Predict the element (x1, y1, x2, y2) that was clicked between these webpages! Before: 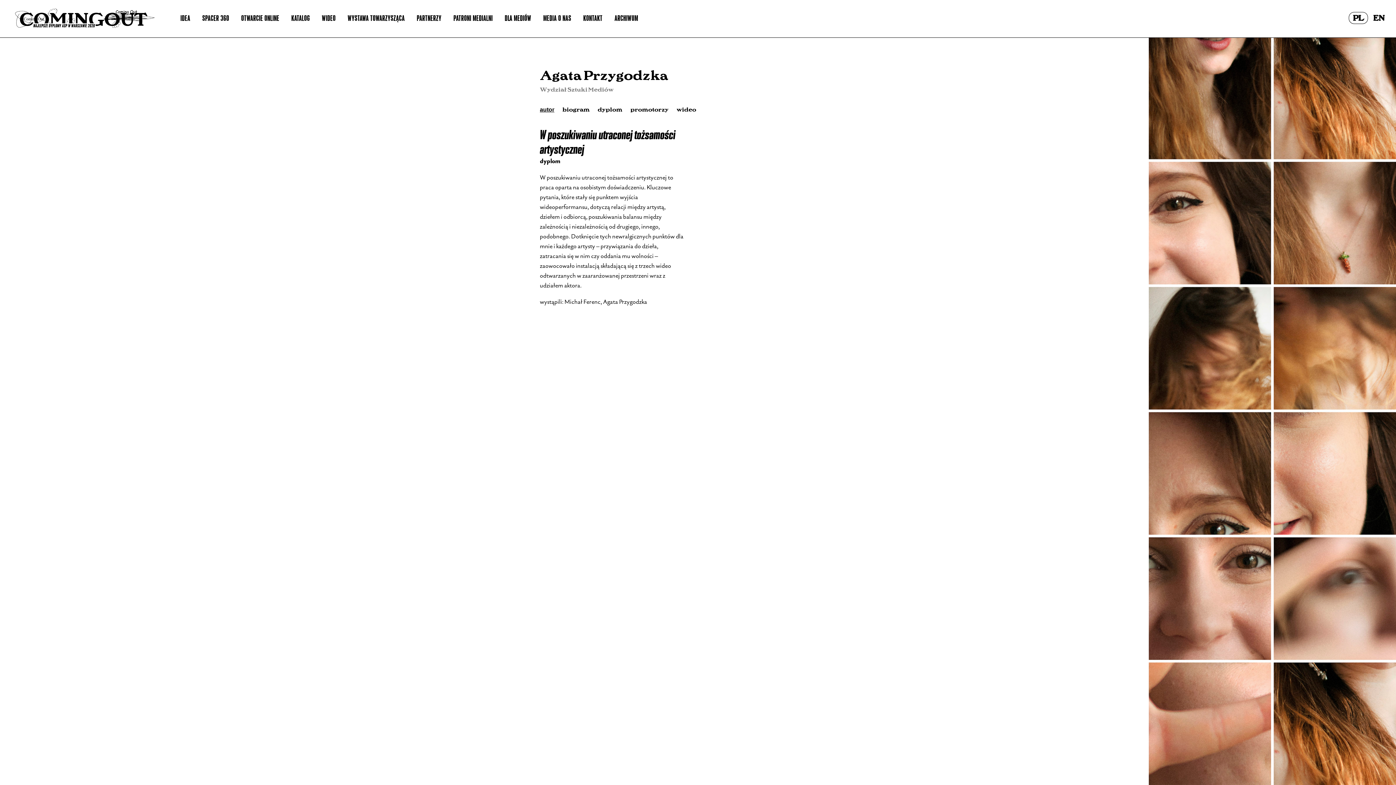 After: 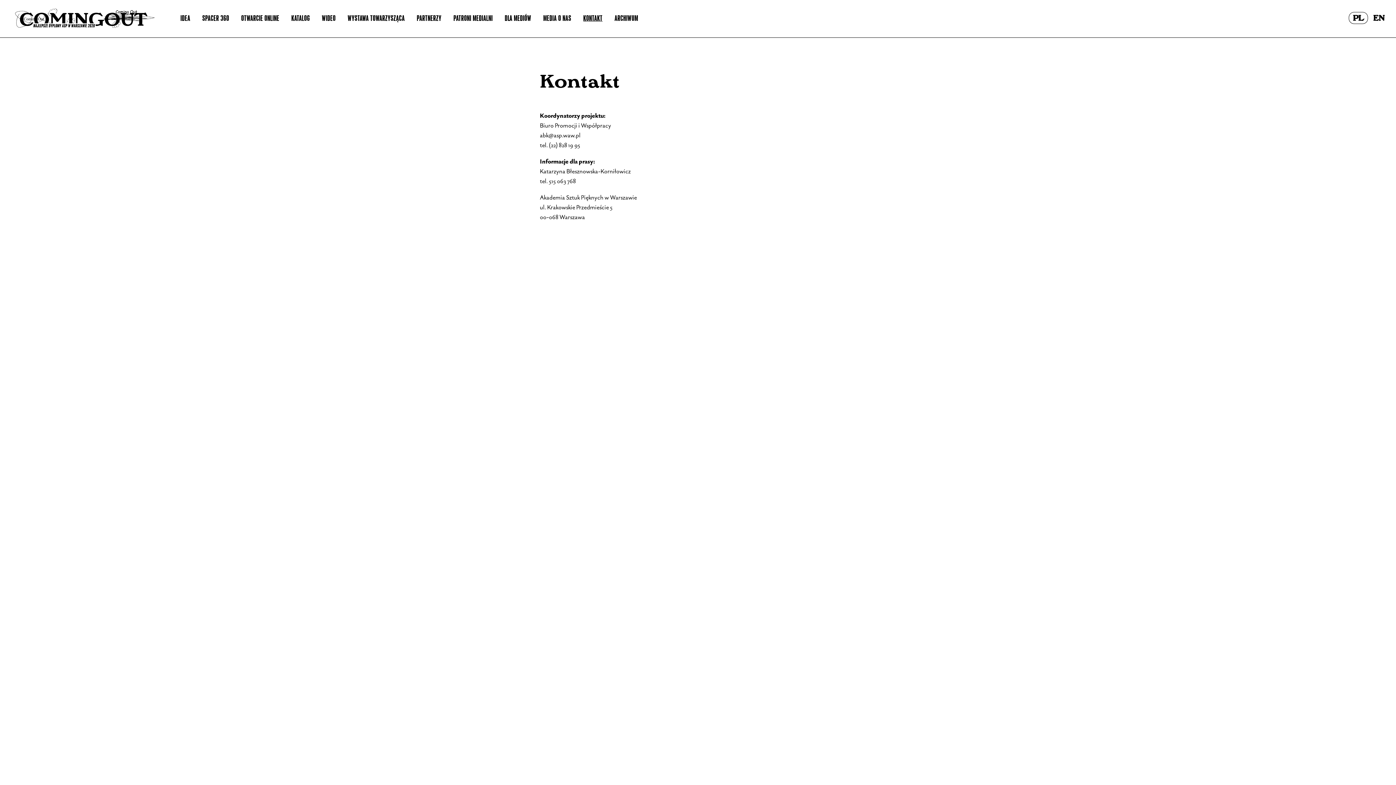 Action: bbox: (583, 13, 602, 22) label: KONTAKT